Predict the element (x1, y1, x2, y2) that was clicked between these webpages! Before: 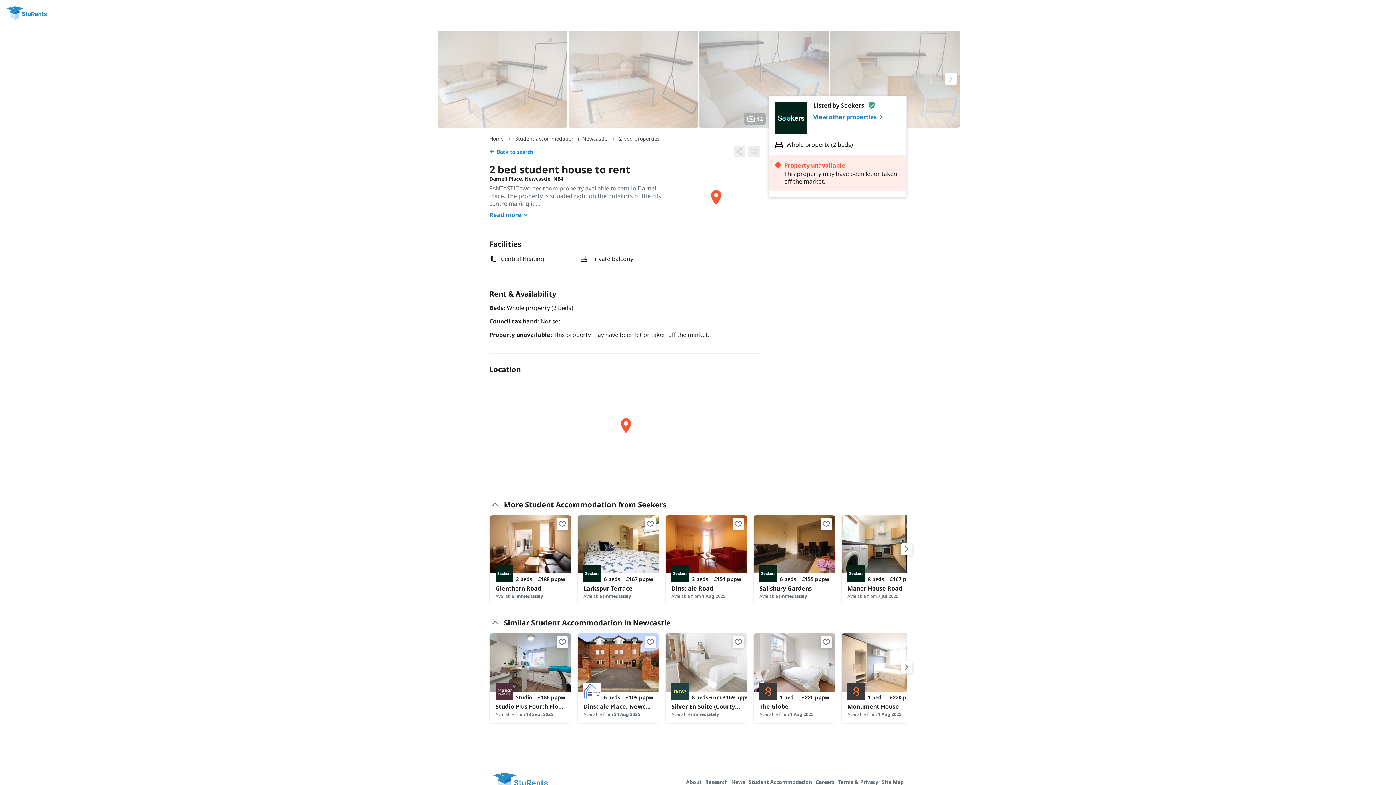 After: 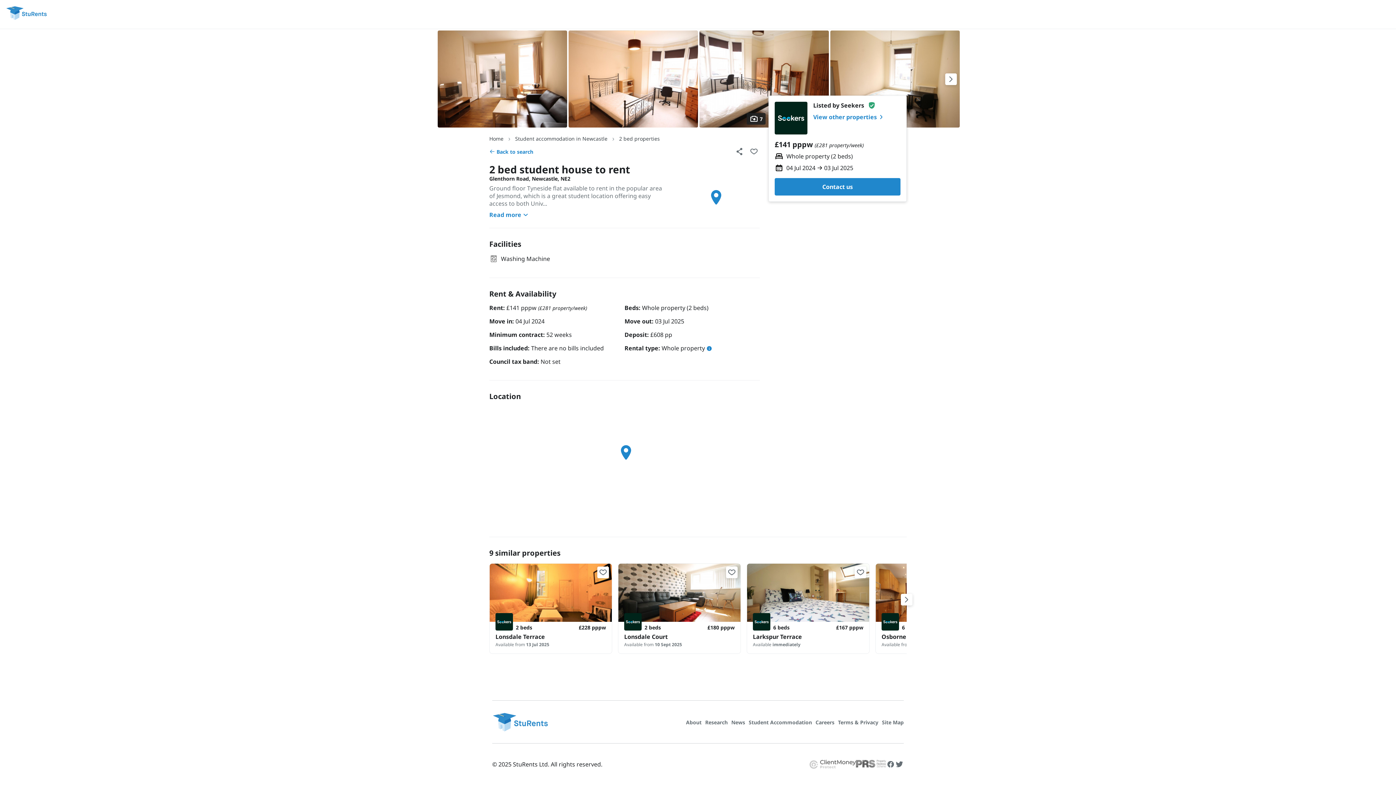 Action: bbox: (489, 515, 571, 605) label: 2 beds
£188 pppw
Glenthorn Road

Available immediately